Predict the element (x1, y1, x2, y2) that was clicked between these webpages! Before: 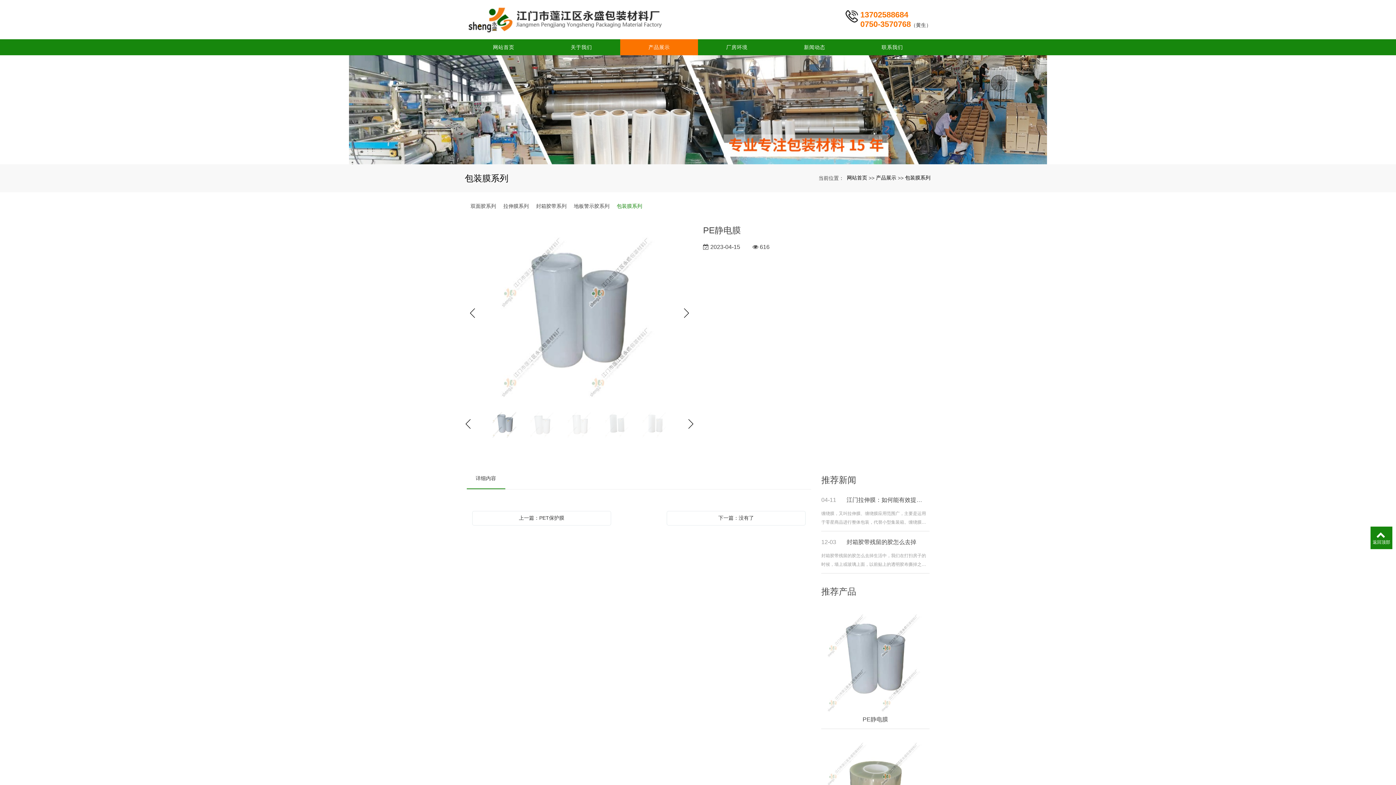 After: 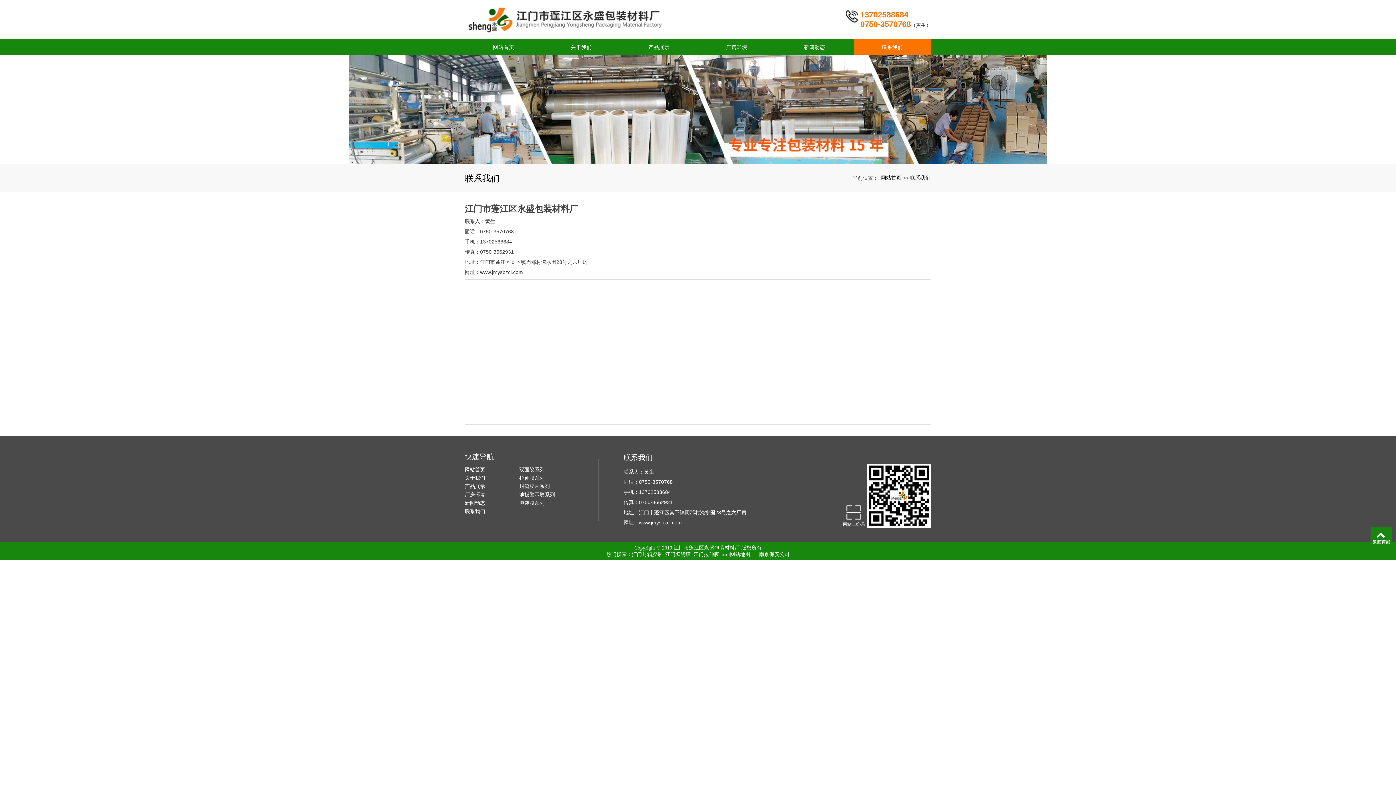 Action: label: 联系我们 bbox: (858, 39, 926, 55)